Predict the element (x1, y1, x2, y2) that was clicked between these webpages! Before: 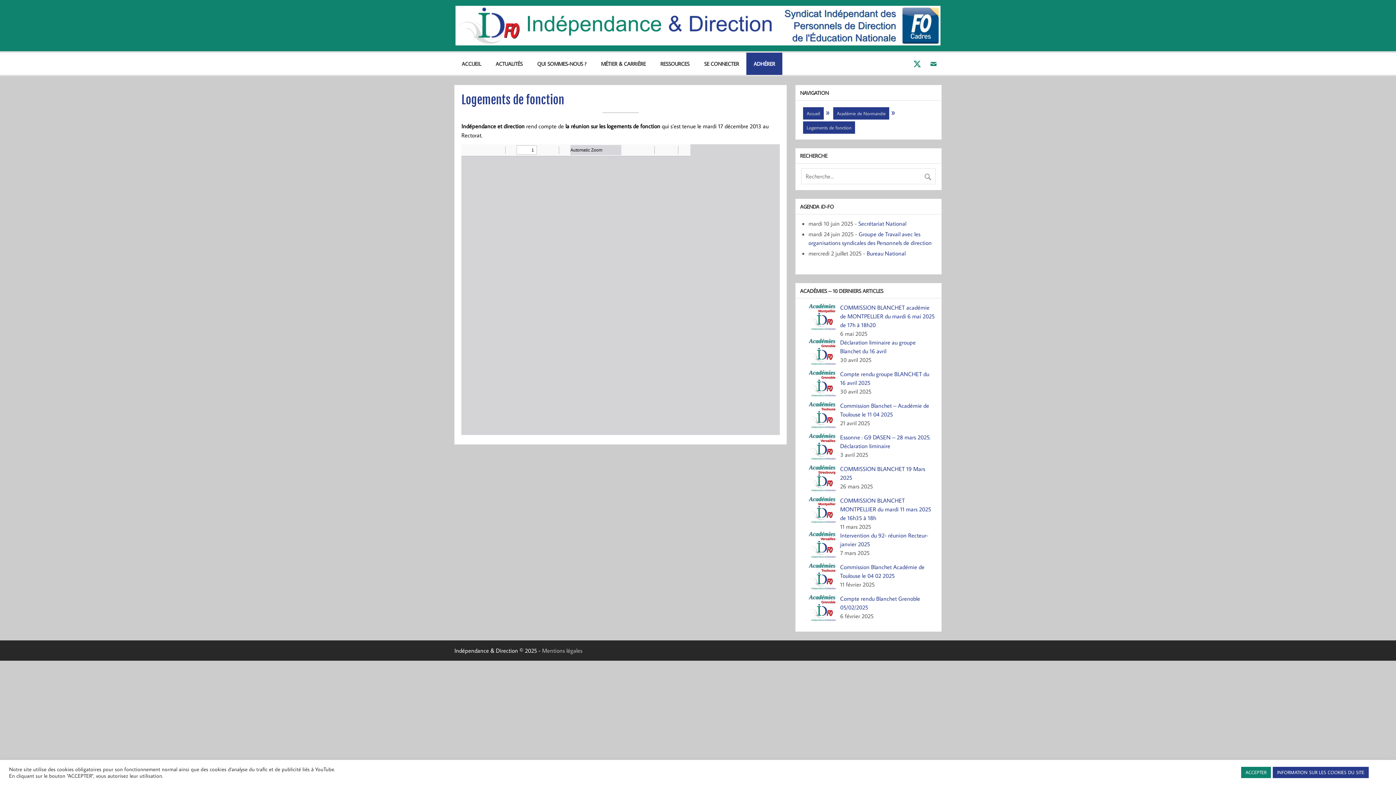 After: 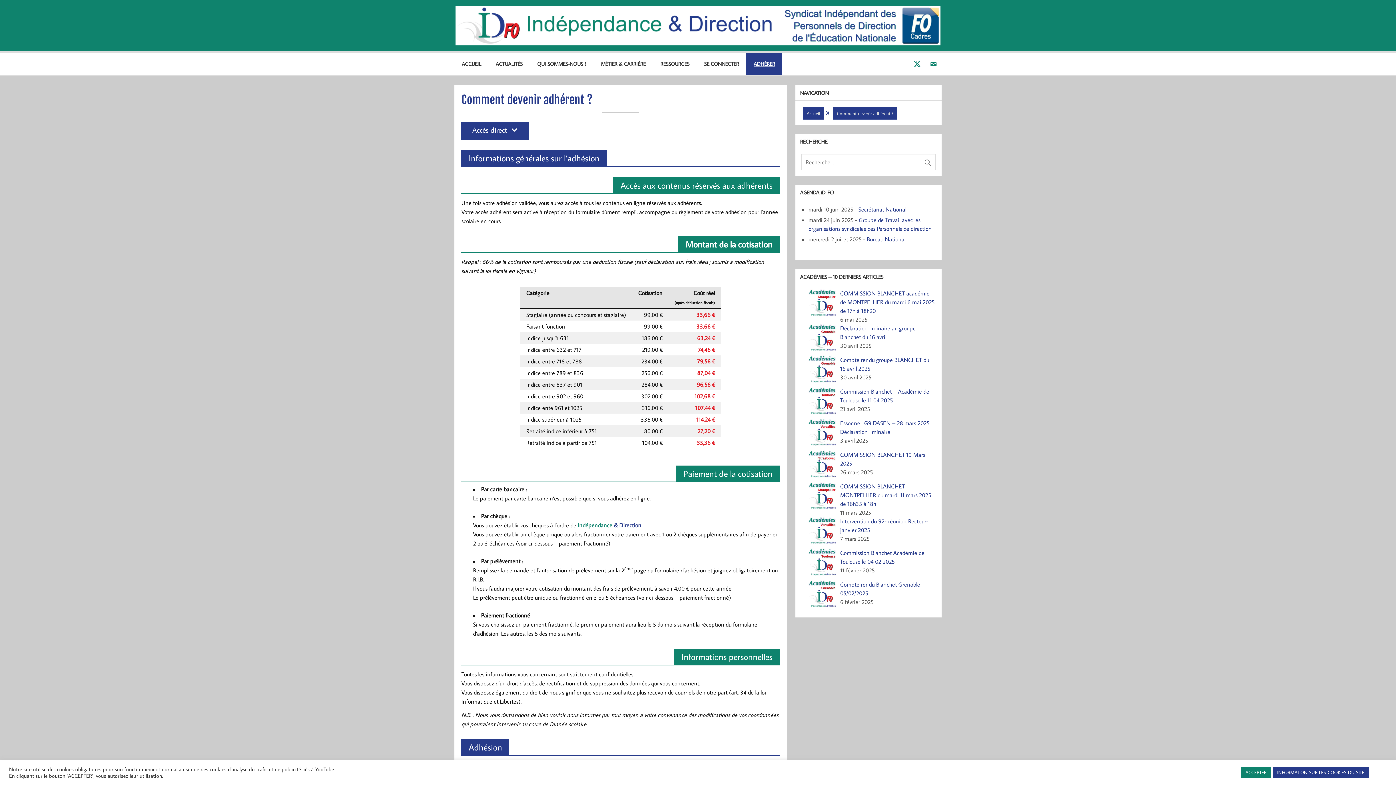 Action: label: ADHÉRER bbox: (746, 52, 782, 74)